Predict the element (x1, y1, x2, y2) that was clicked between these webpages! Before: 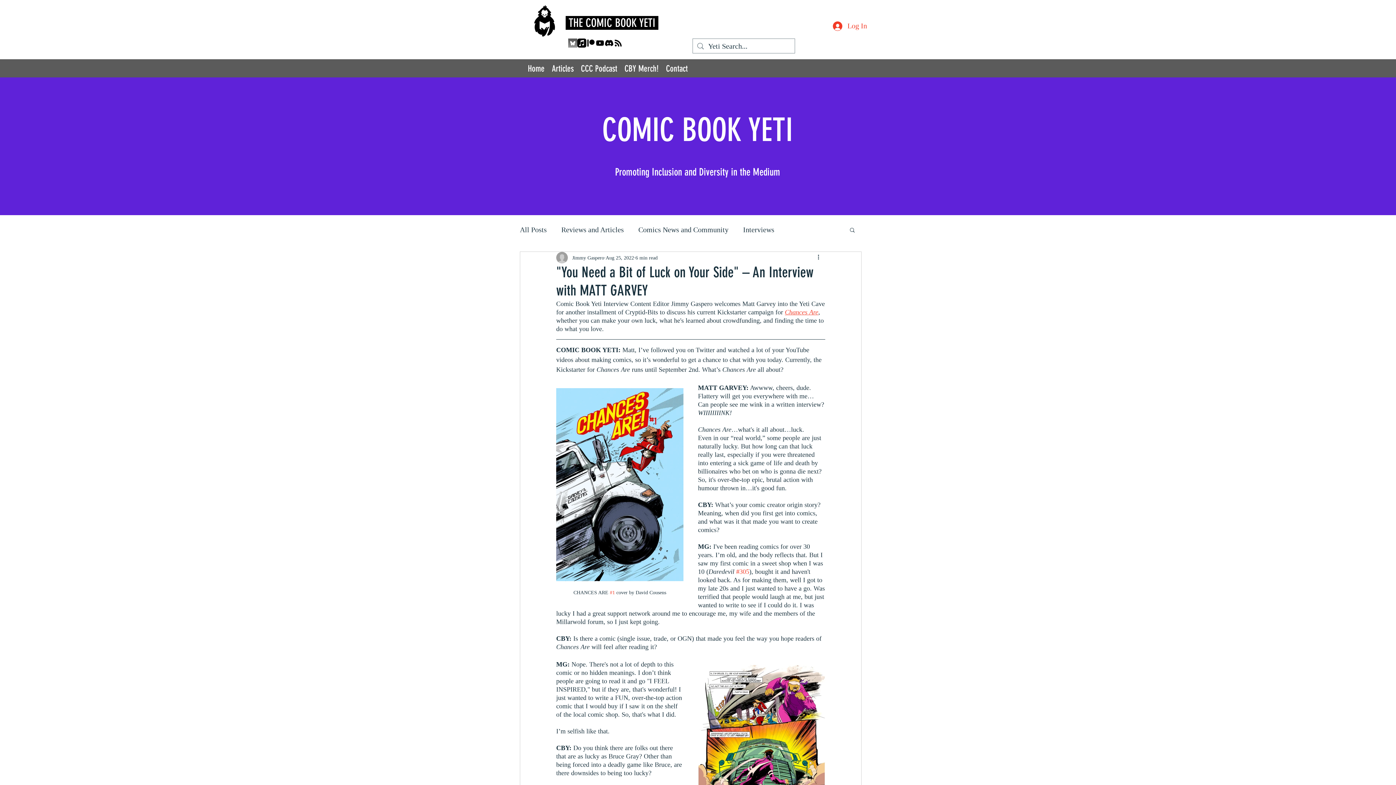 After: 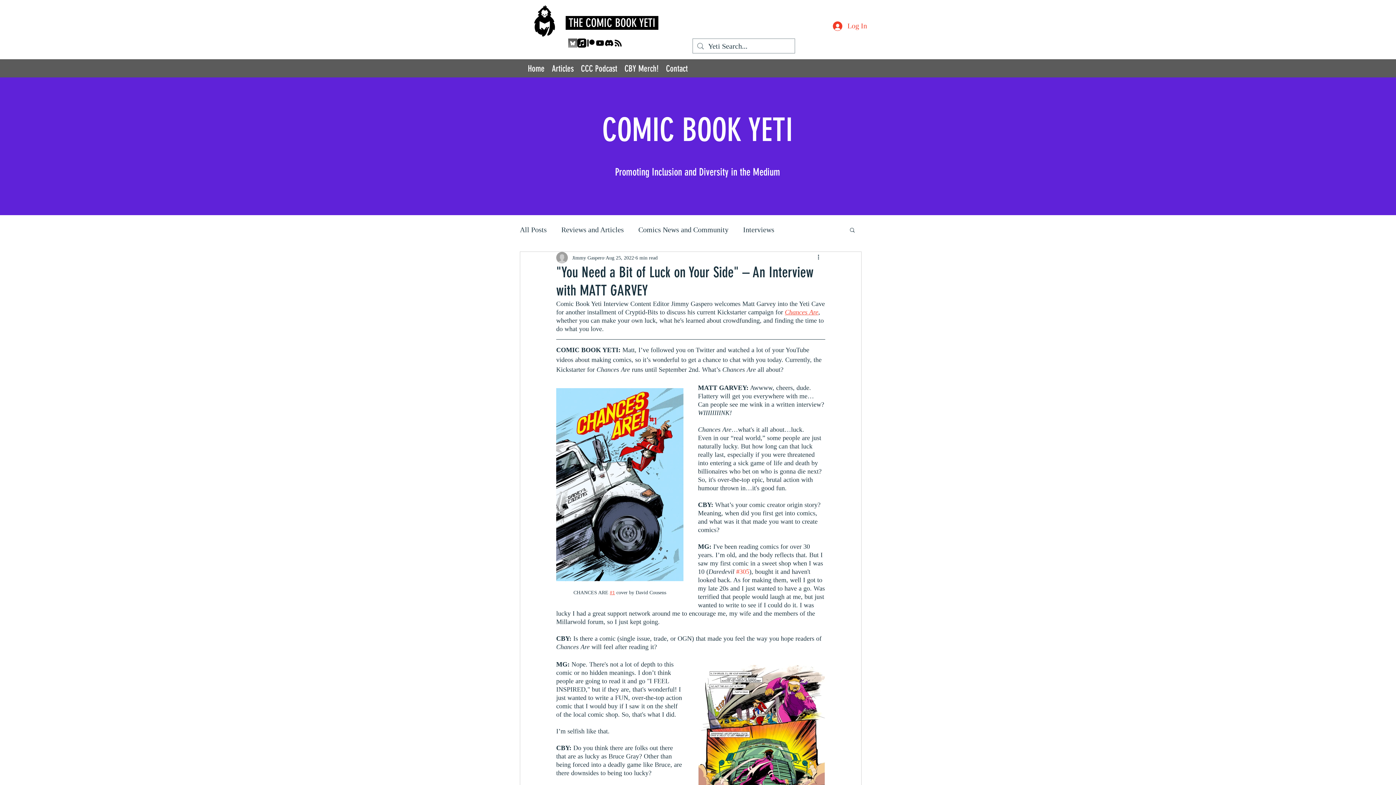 Action: label: #1 bbox: (610, 590, 615, 595)